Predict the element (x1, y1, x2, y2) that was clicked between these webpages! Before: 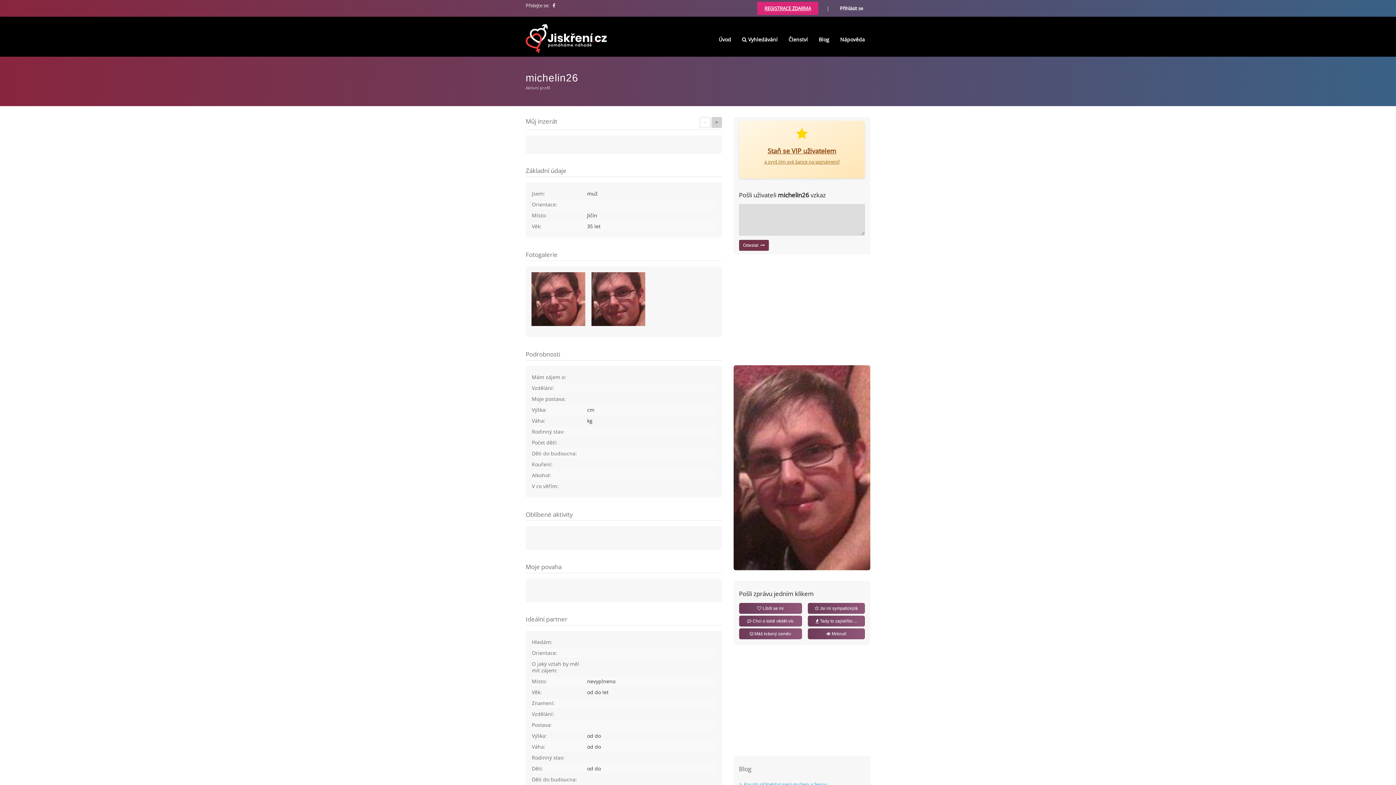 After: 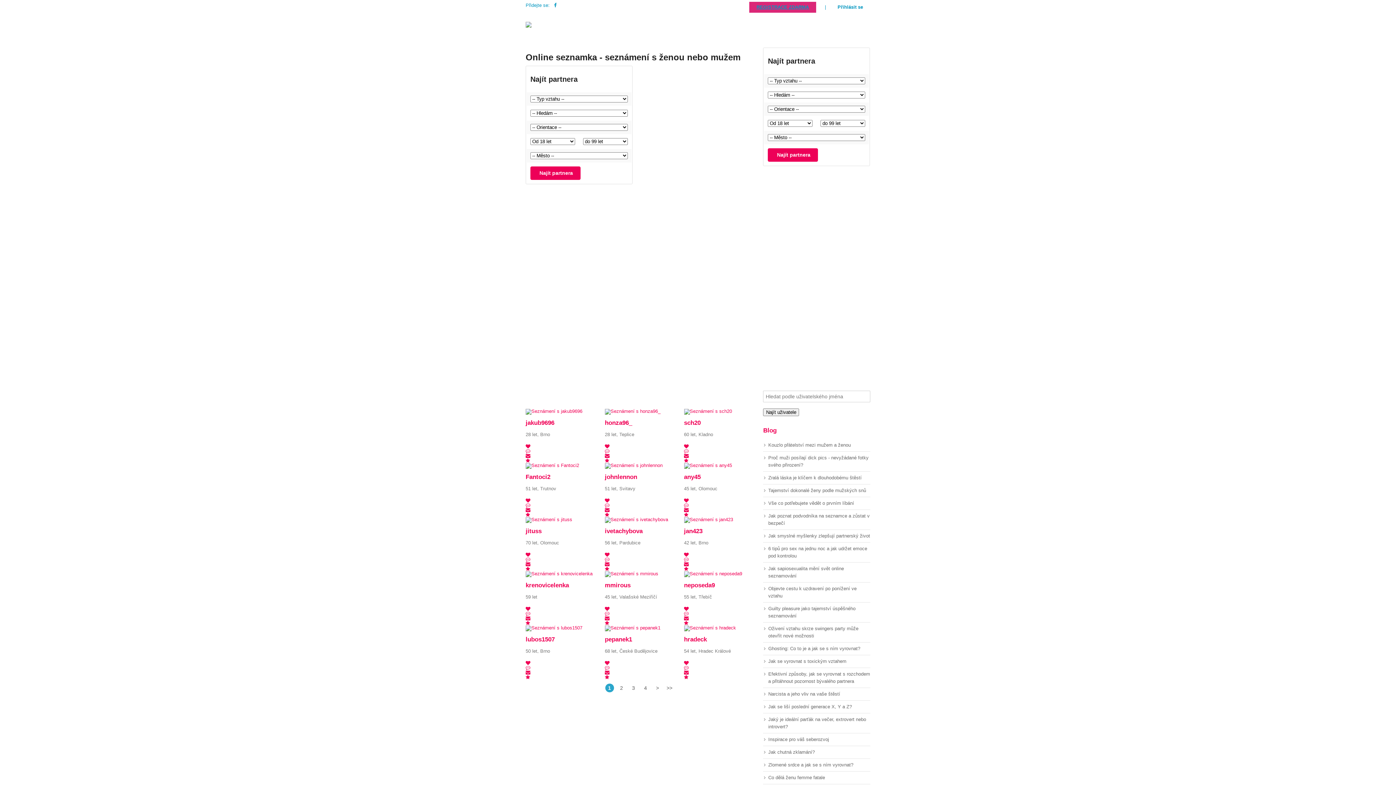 Action: label:  Vyhledávání bbox: (736, 31, 783, 47)